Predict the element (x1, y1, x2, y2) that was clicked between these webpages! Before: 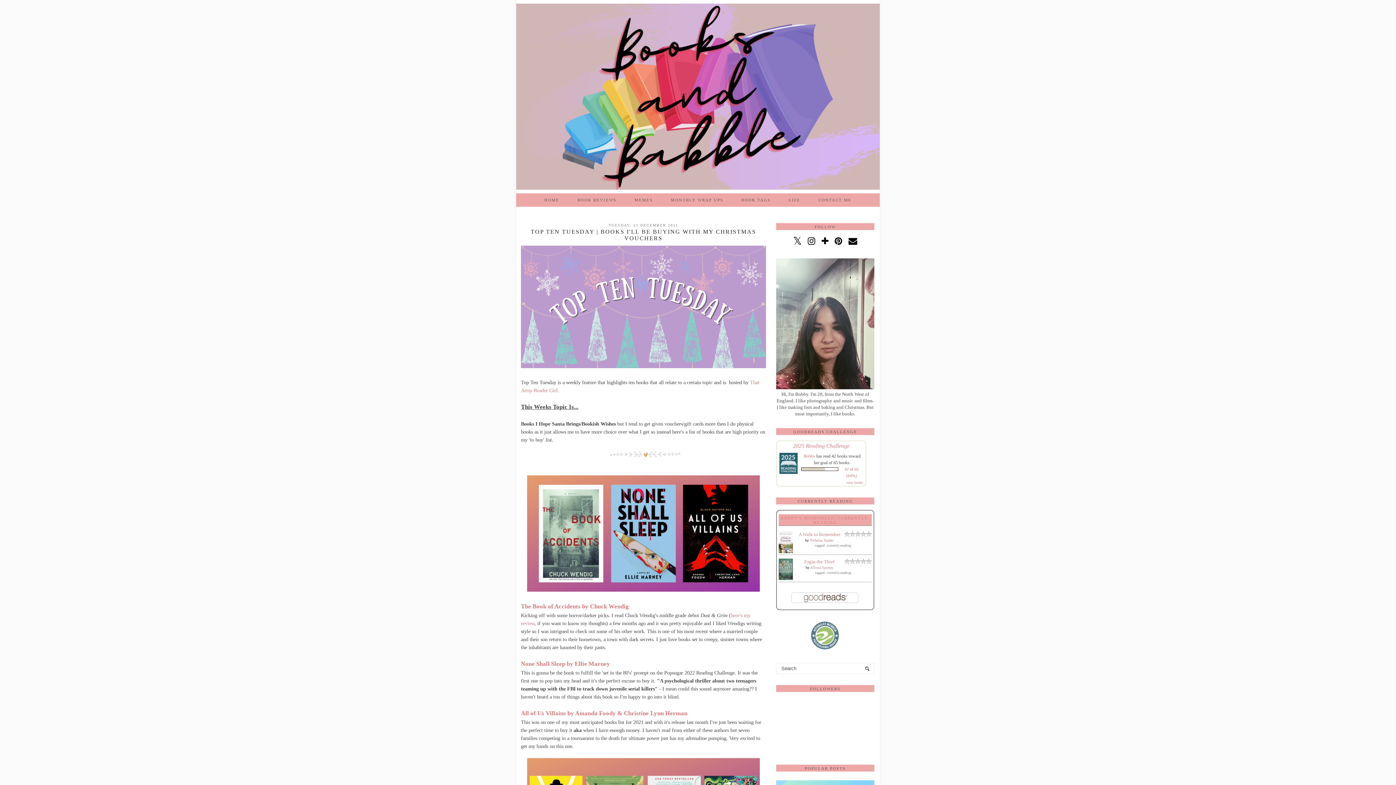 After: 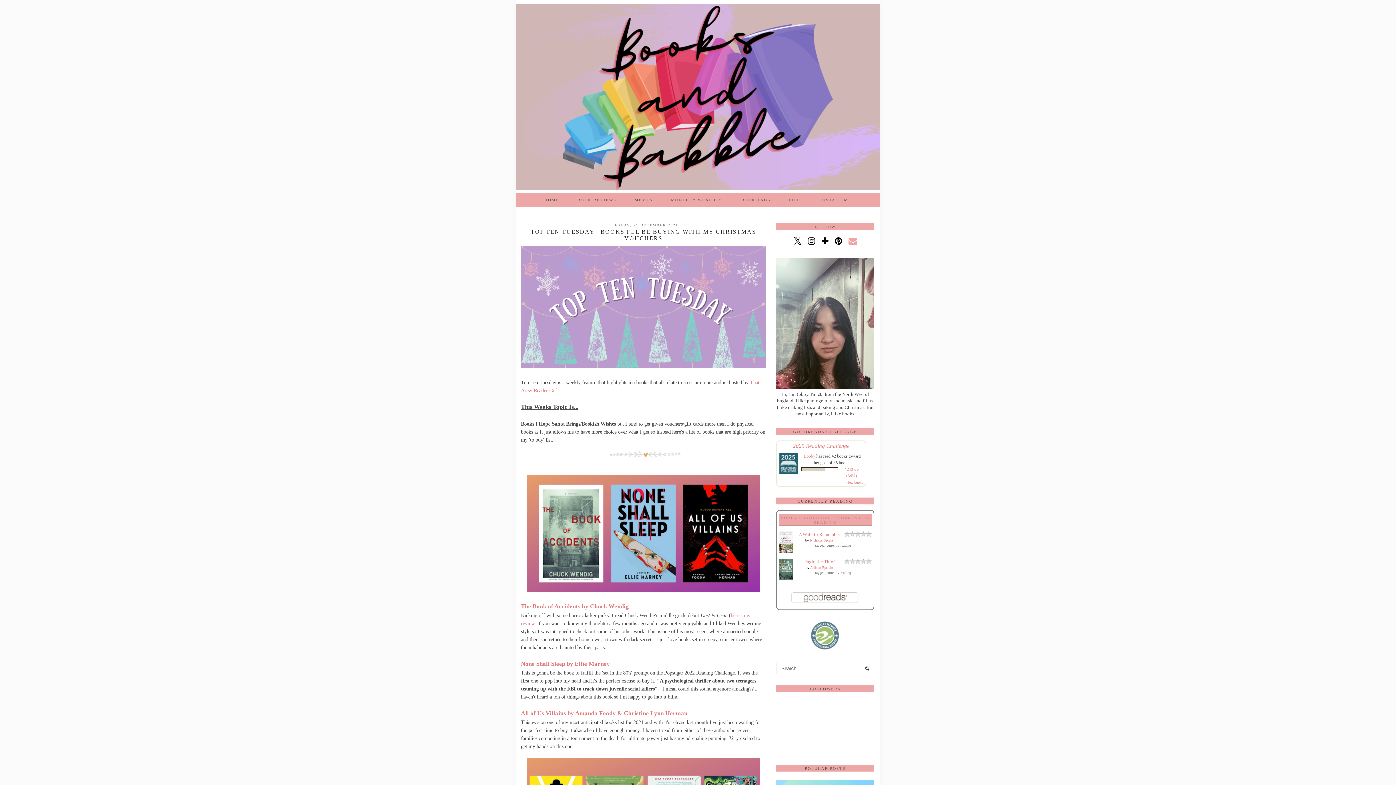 Action: bbox: (848, 236, 857, 246)